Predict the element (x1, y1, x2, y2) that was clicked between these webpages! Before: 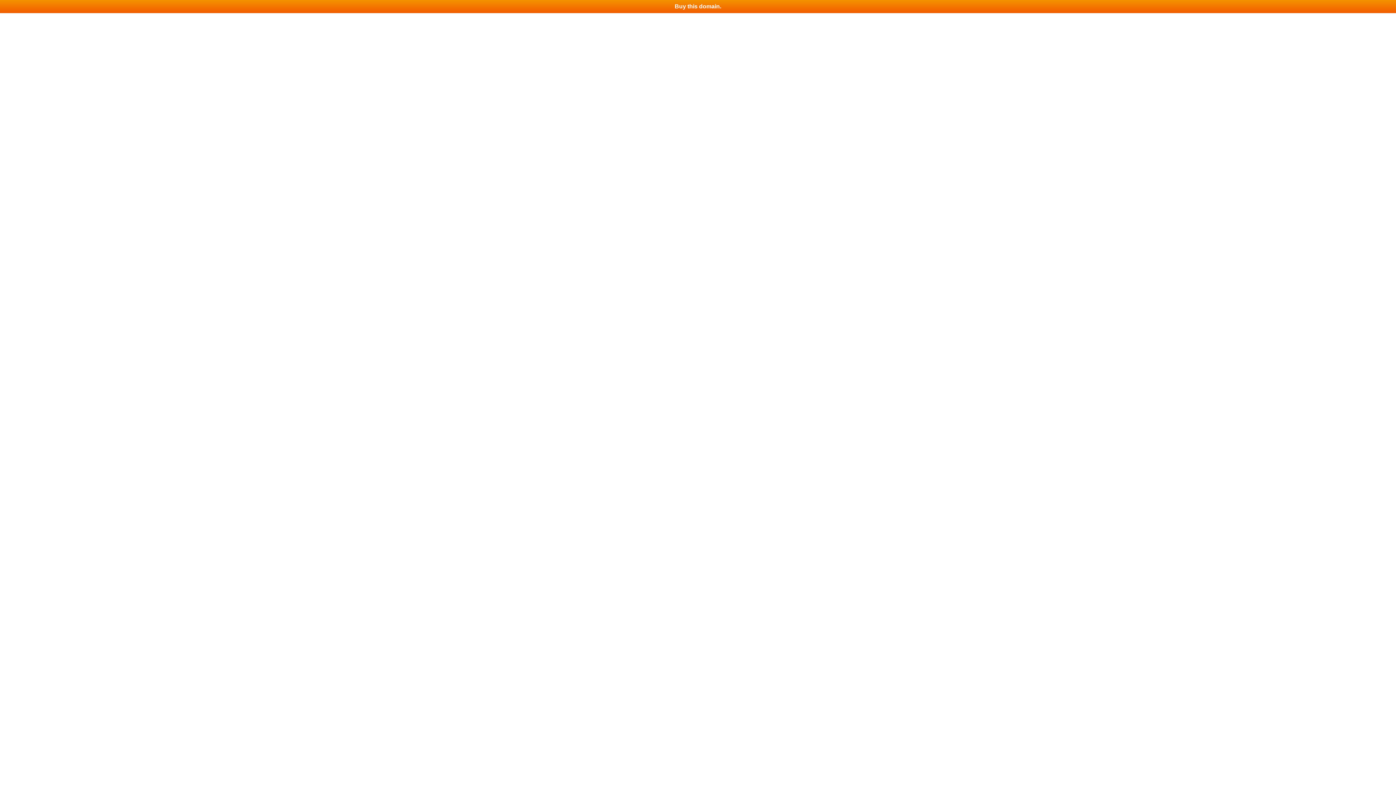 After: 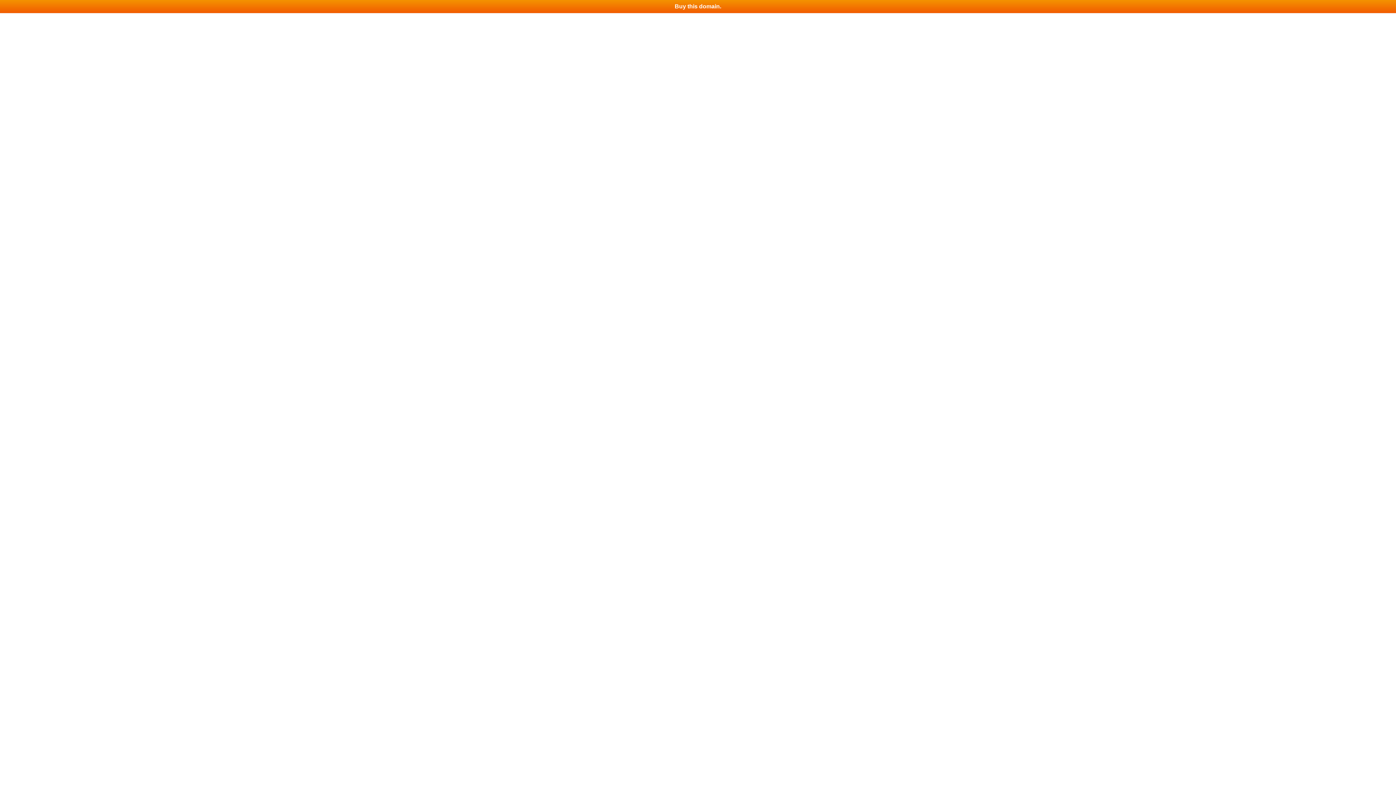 Action: label: Buy this domain. bbox: (0, 0, 1396, 13)